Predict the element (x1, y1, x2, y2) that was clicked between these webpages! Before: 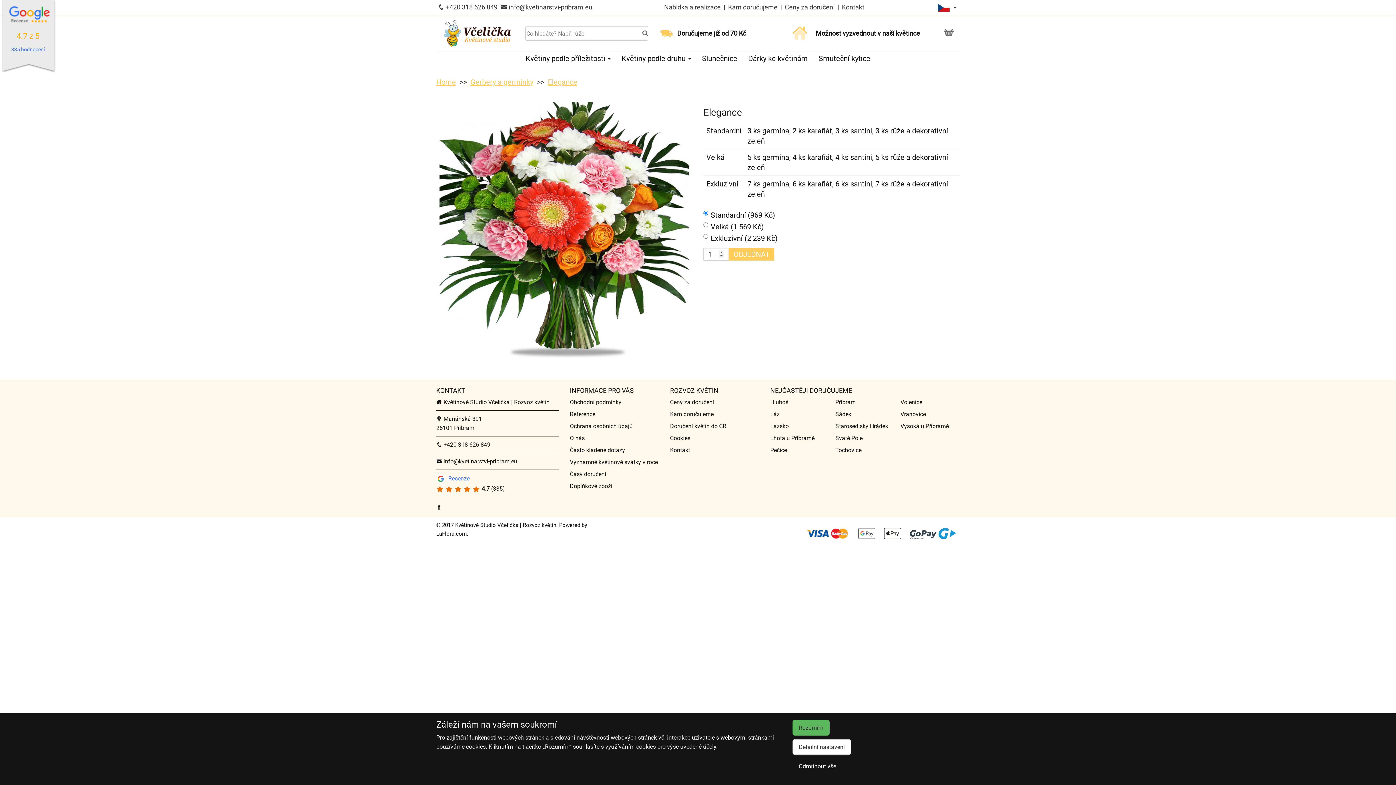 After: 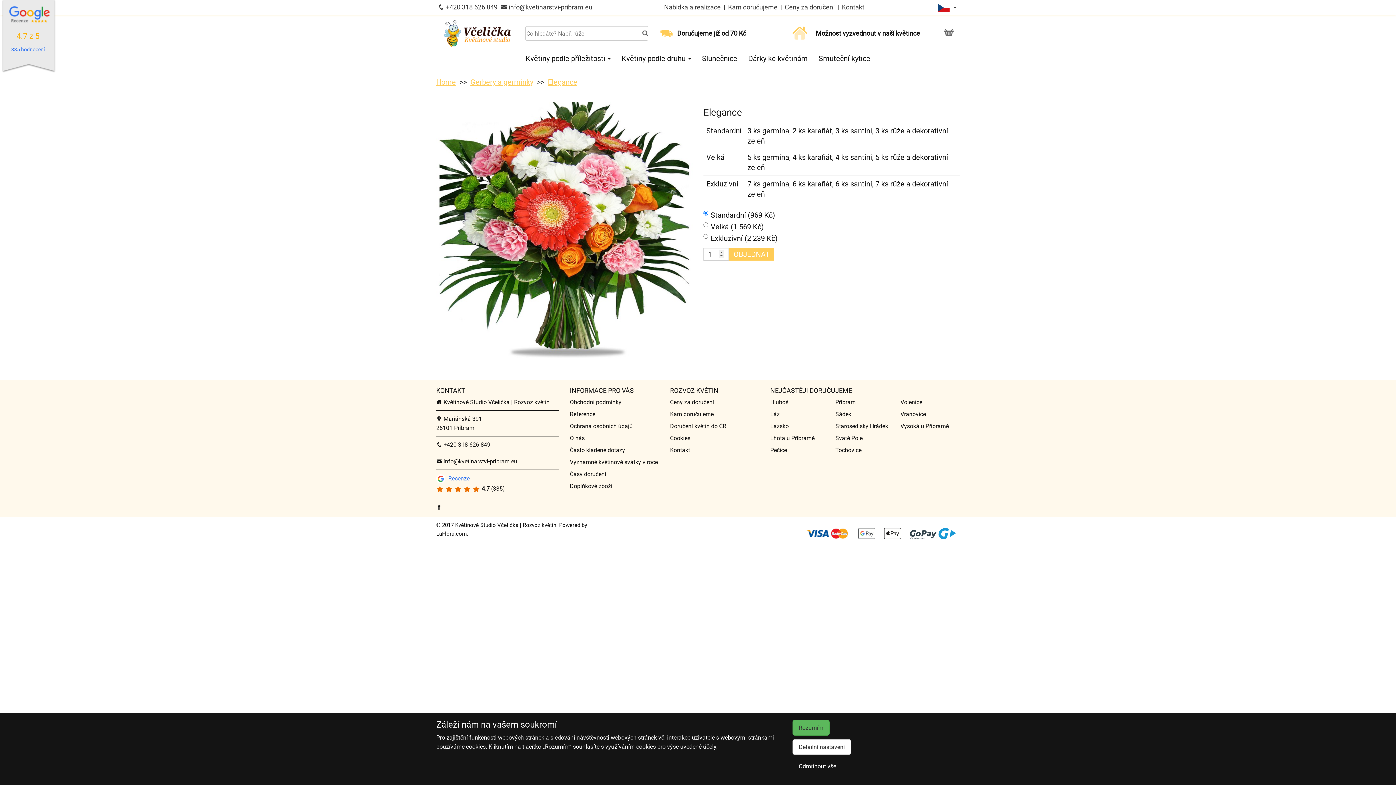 Action: label:  info@kvetinarstvi-pribram.eu bbox: (500, 0, 592, 18)